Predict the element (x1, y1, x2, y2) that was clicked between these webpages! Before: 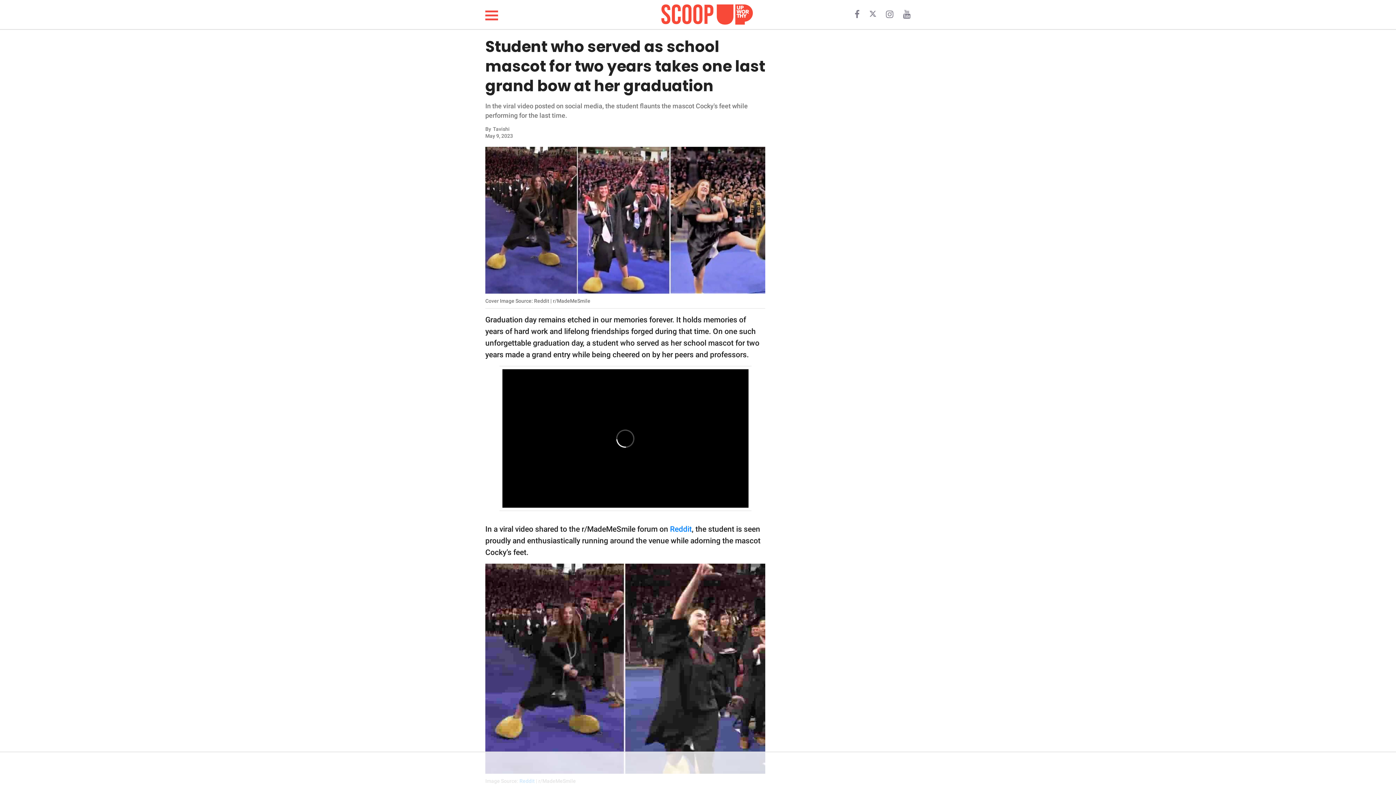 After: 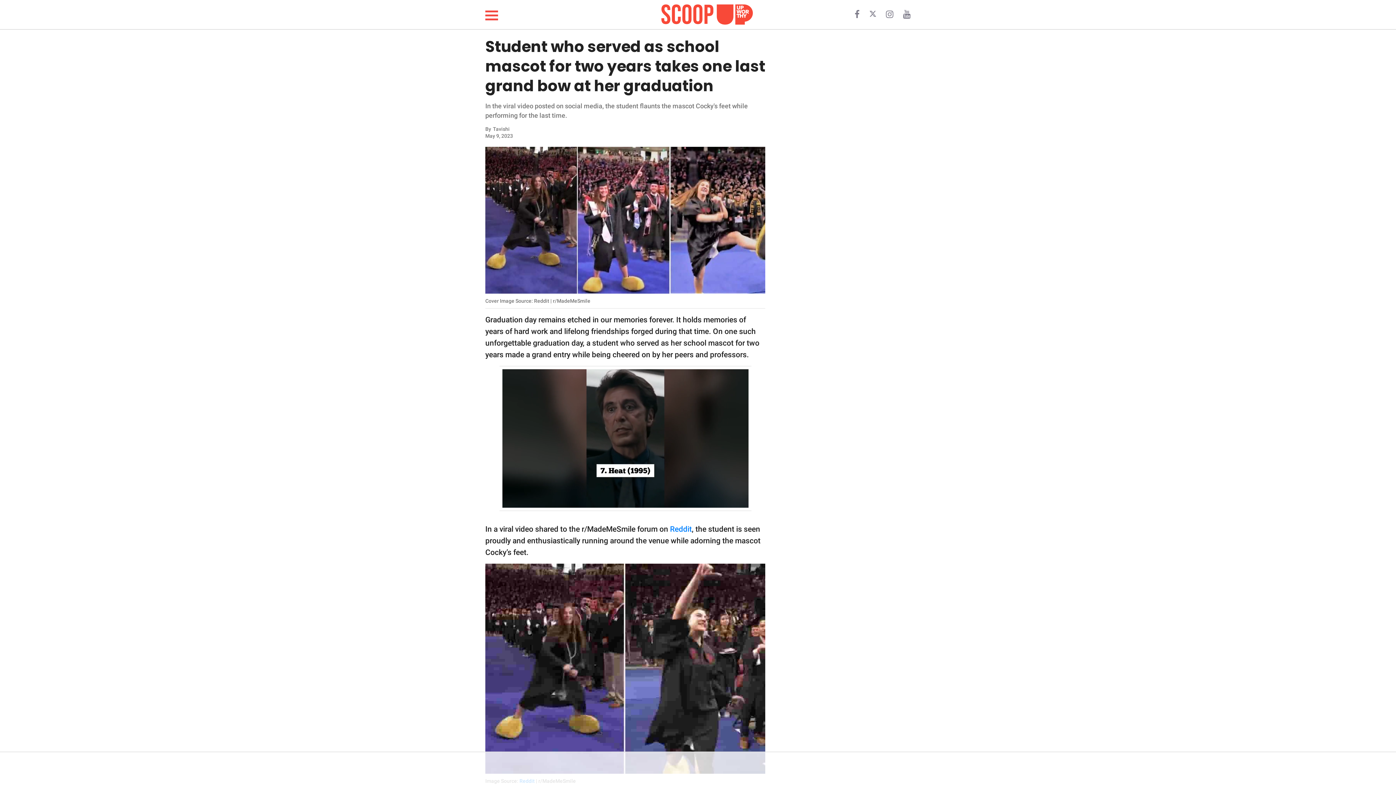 Action: label:   bbox: (854, 12, 861, 18)